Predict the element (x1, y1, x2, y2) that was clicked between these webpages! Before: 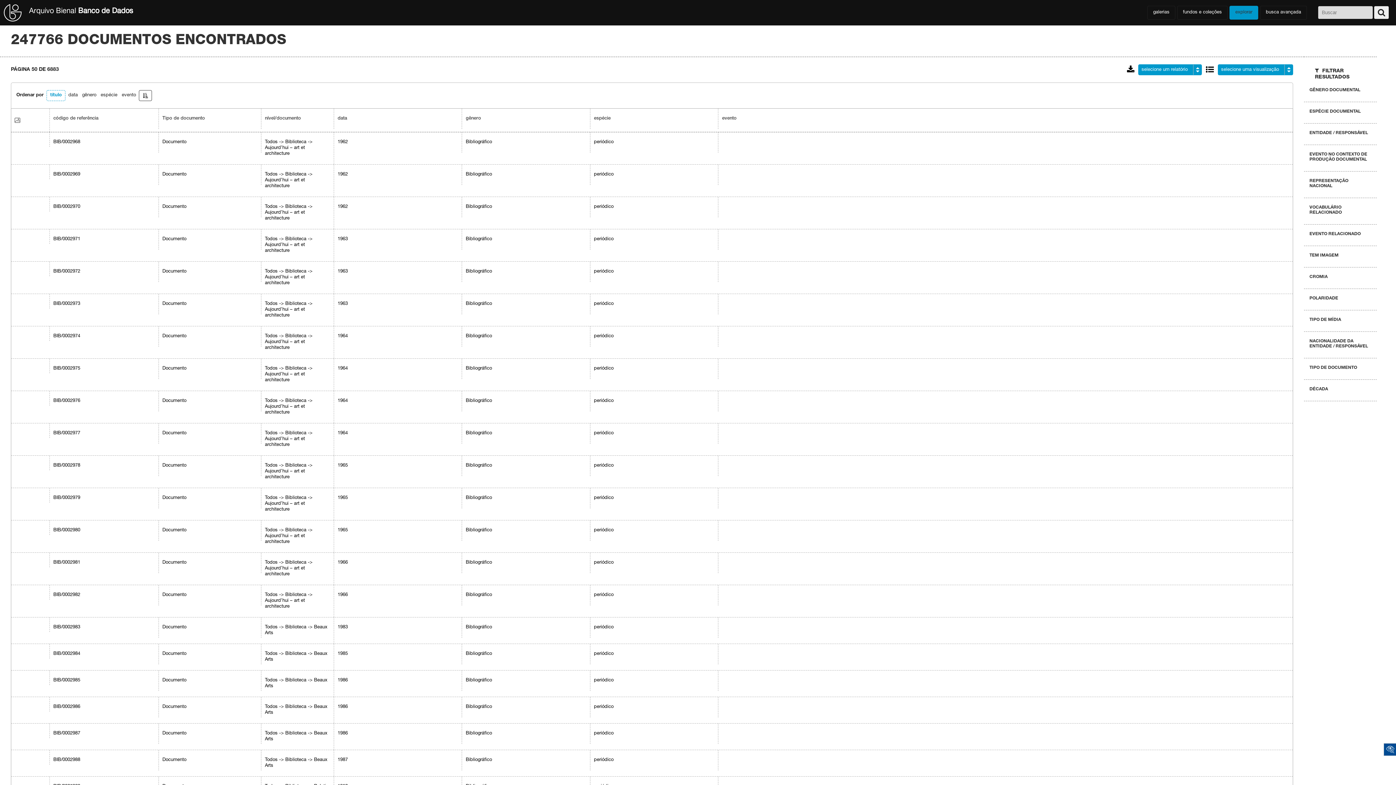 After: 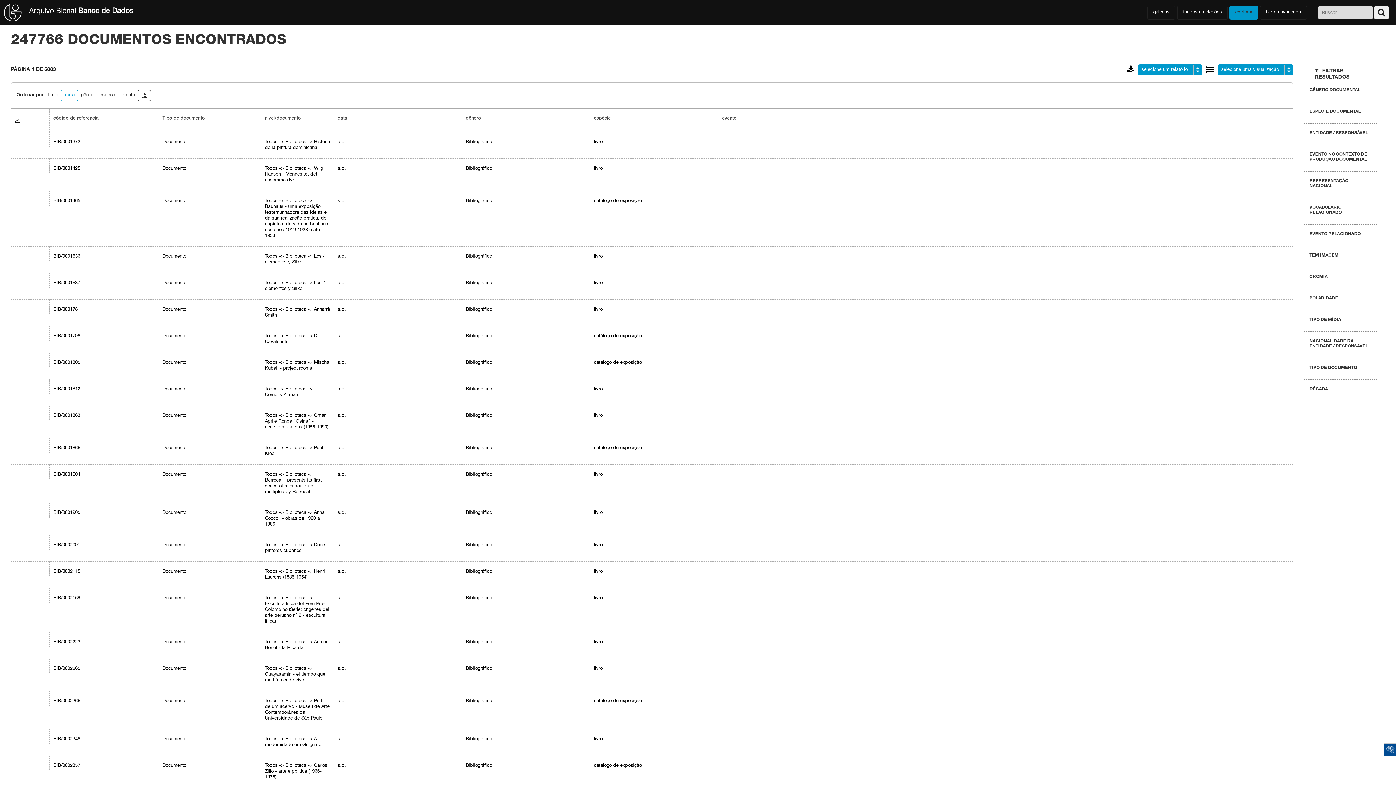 Action: bbox: (68, 93, 77, 97) label: data